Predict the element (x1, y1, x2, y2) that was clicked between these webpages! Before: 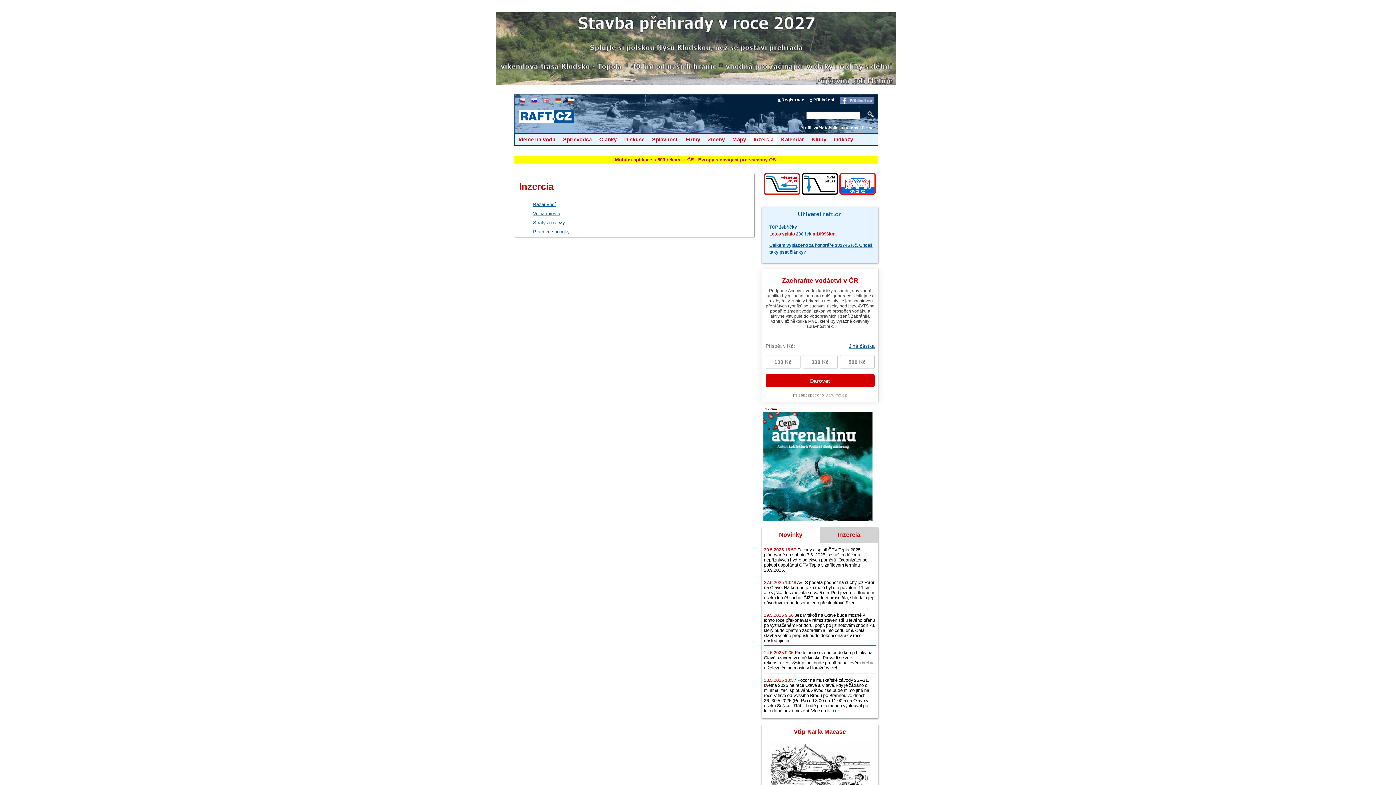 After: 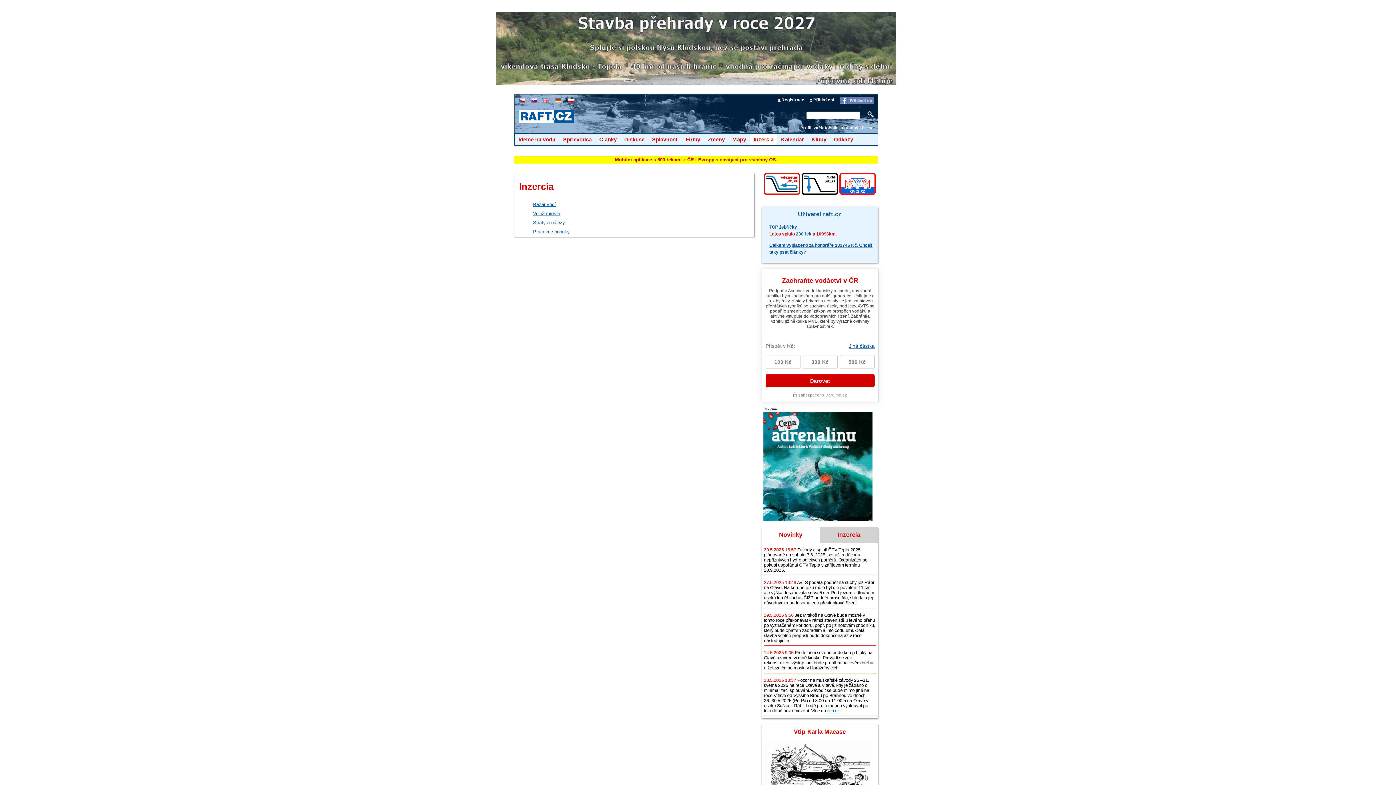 Action: label: Inzercia bbox: (750, 133, 777, 145)